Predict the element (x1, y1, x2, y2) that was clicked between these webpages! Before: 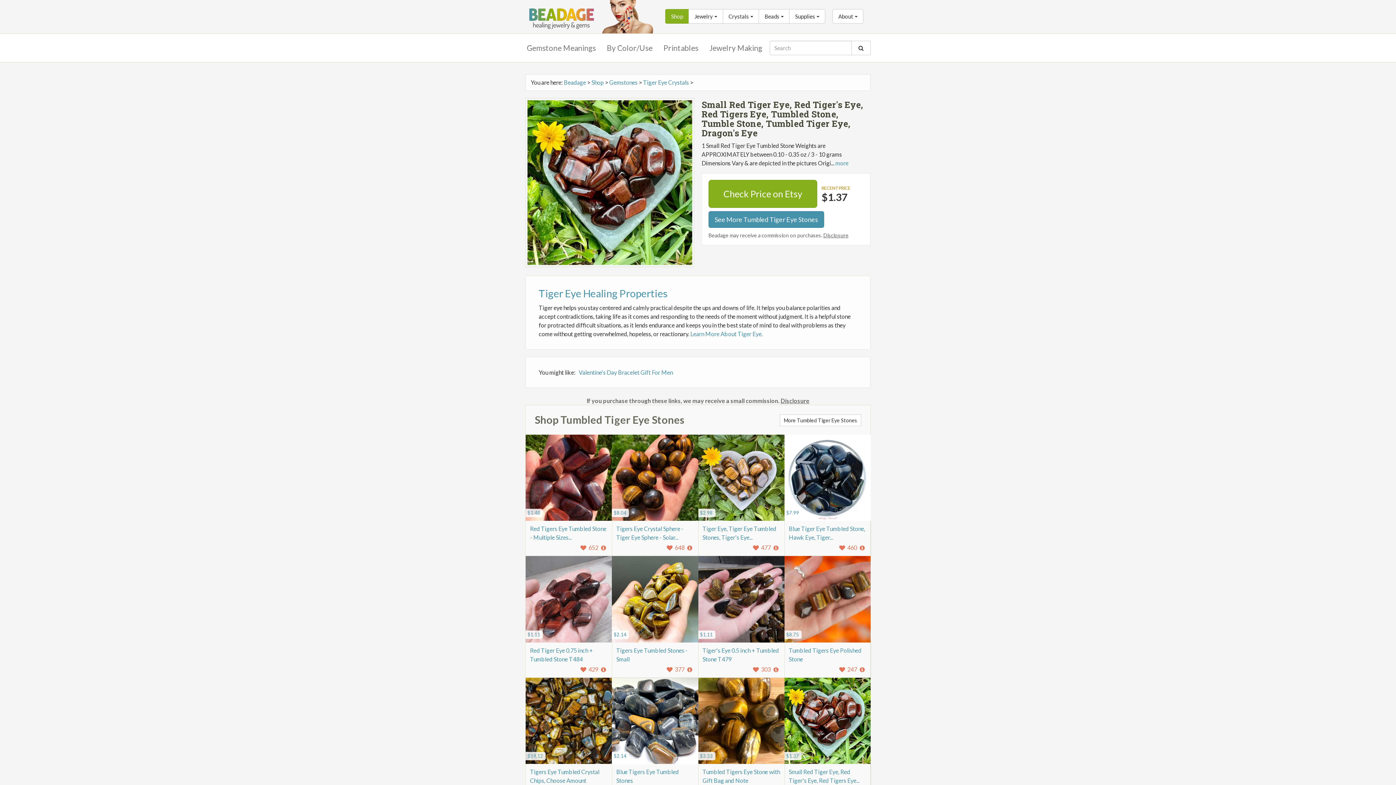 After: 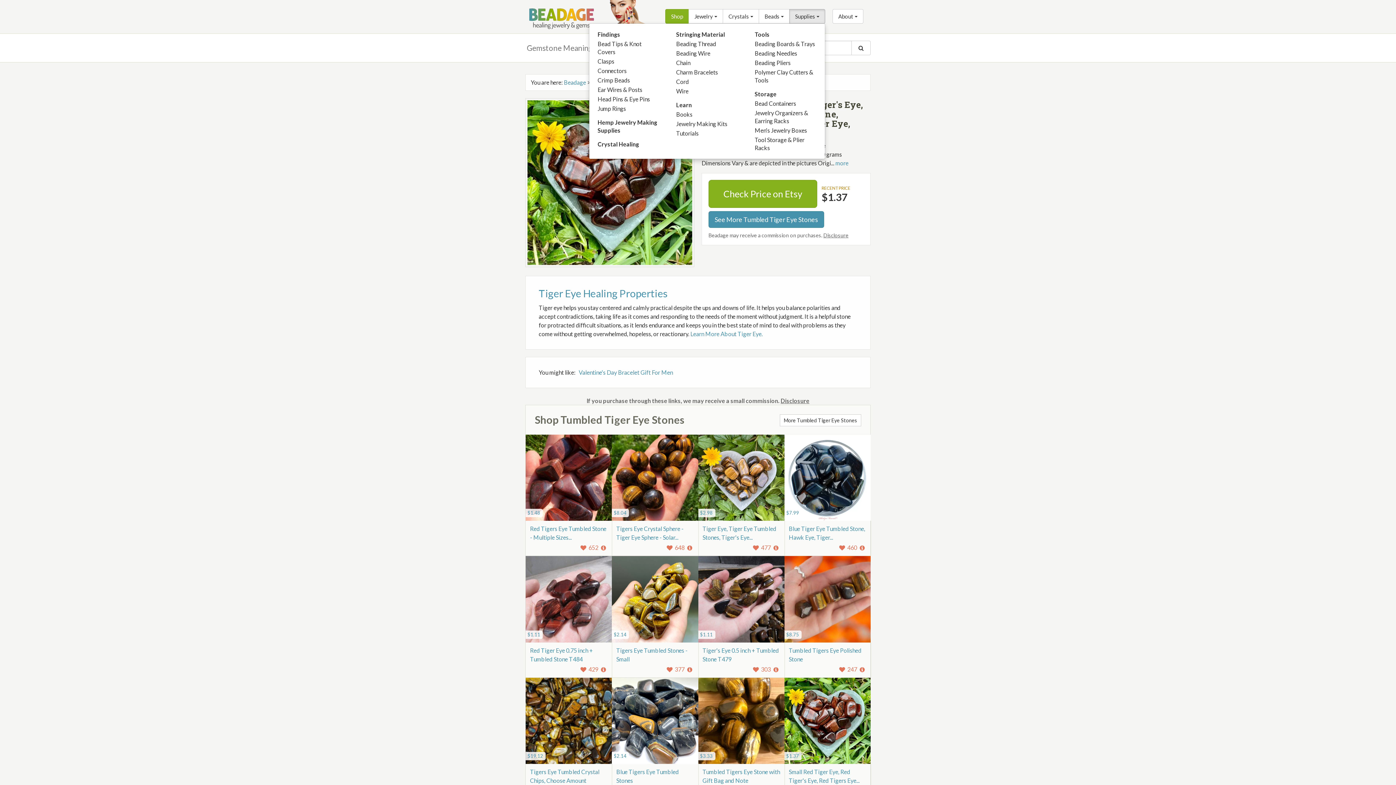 Action: bbox: (789, 9, 825, 23) label: Supplies 